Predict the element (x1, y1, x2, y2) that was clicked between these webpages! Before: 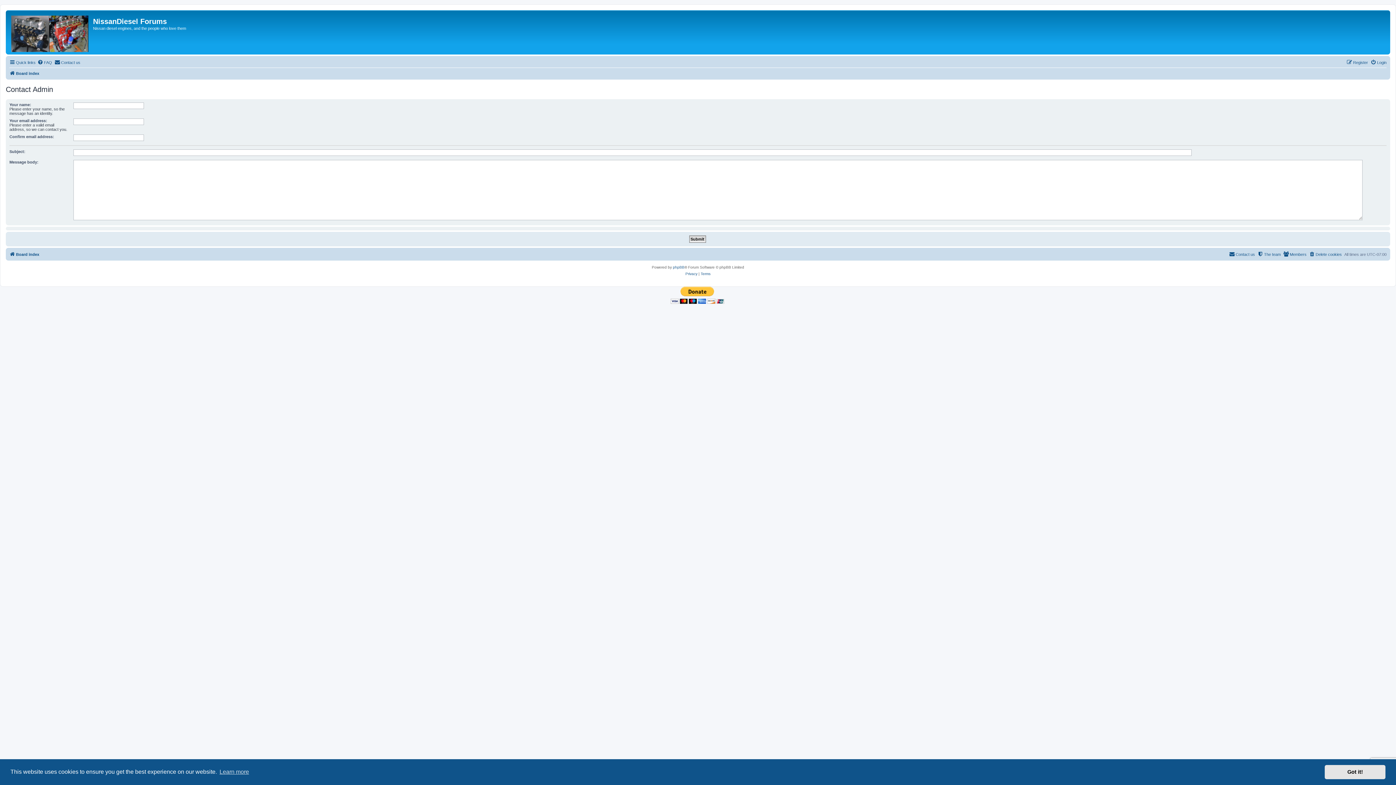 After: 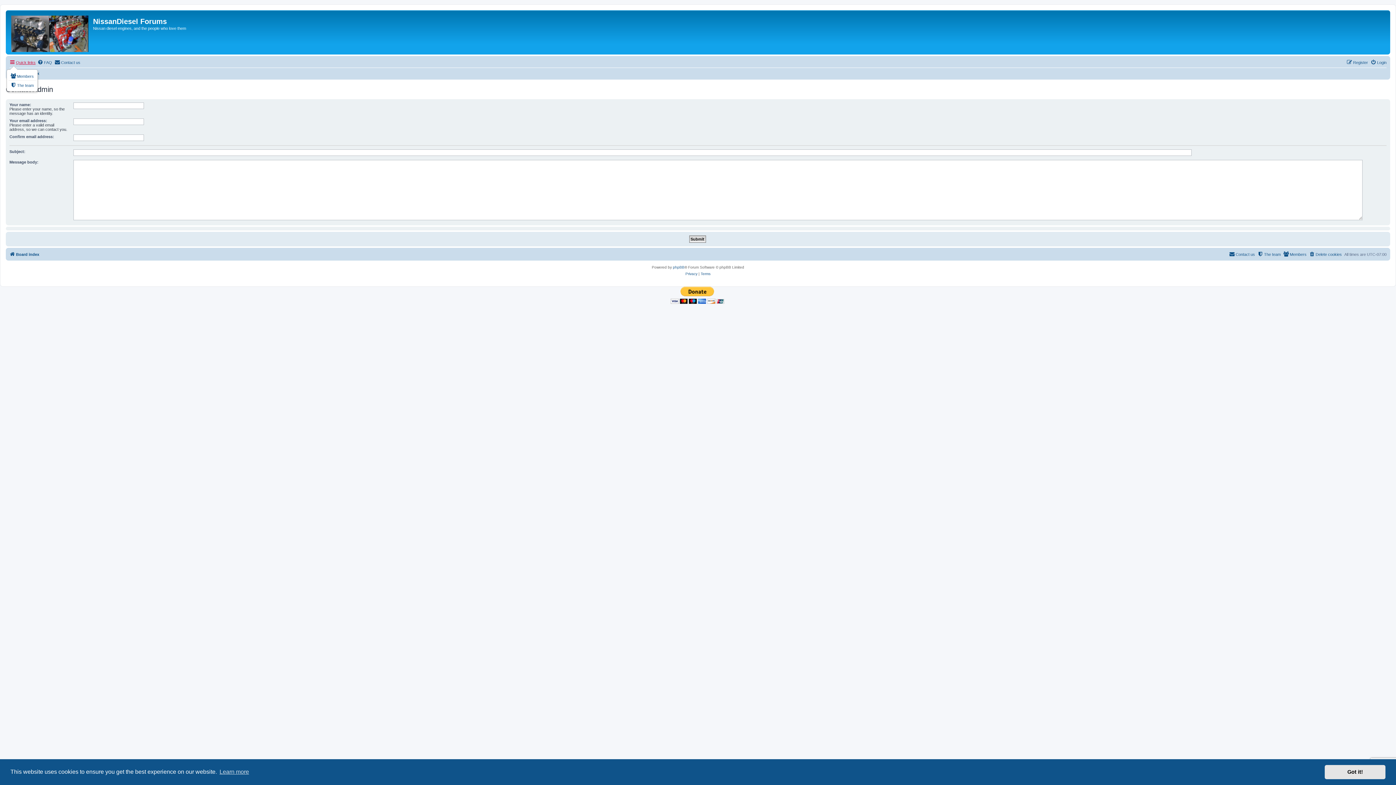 Action: bbox: (9, 58, 35, 66) label: Quick links